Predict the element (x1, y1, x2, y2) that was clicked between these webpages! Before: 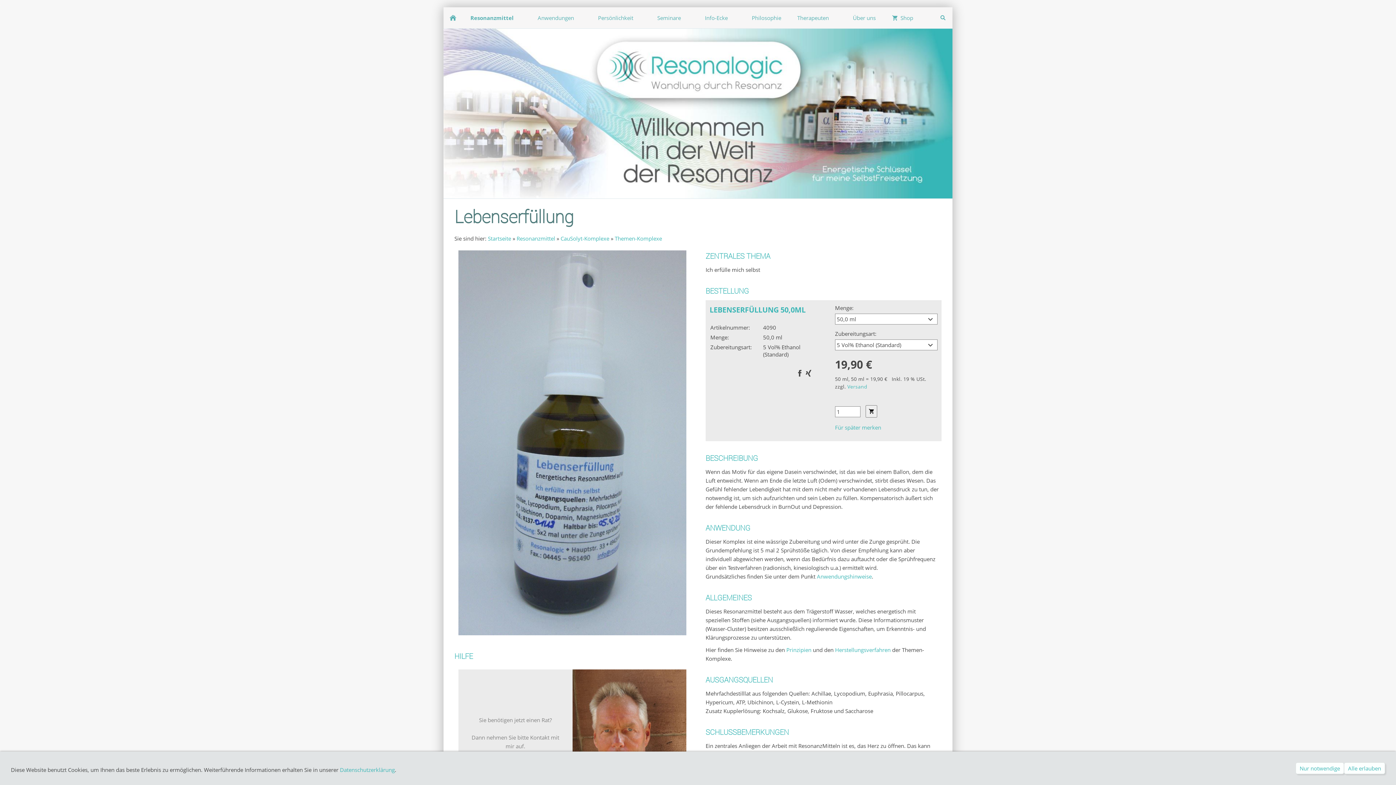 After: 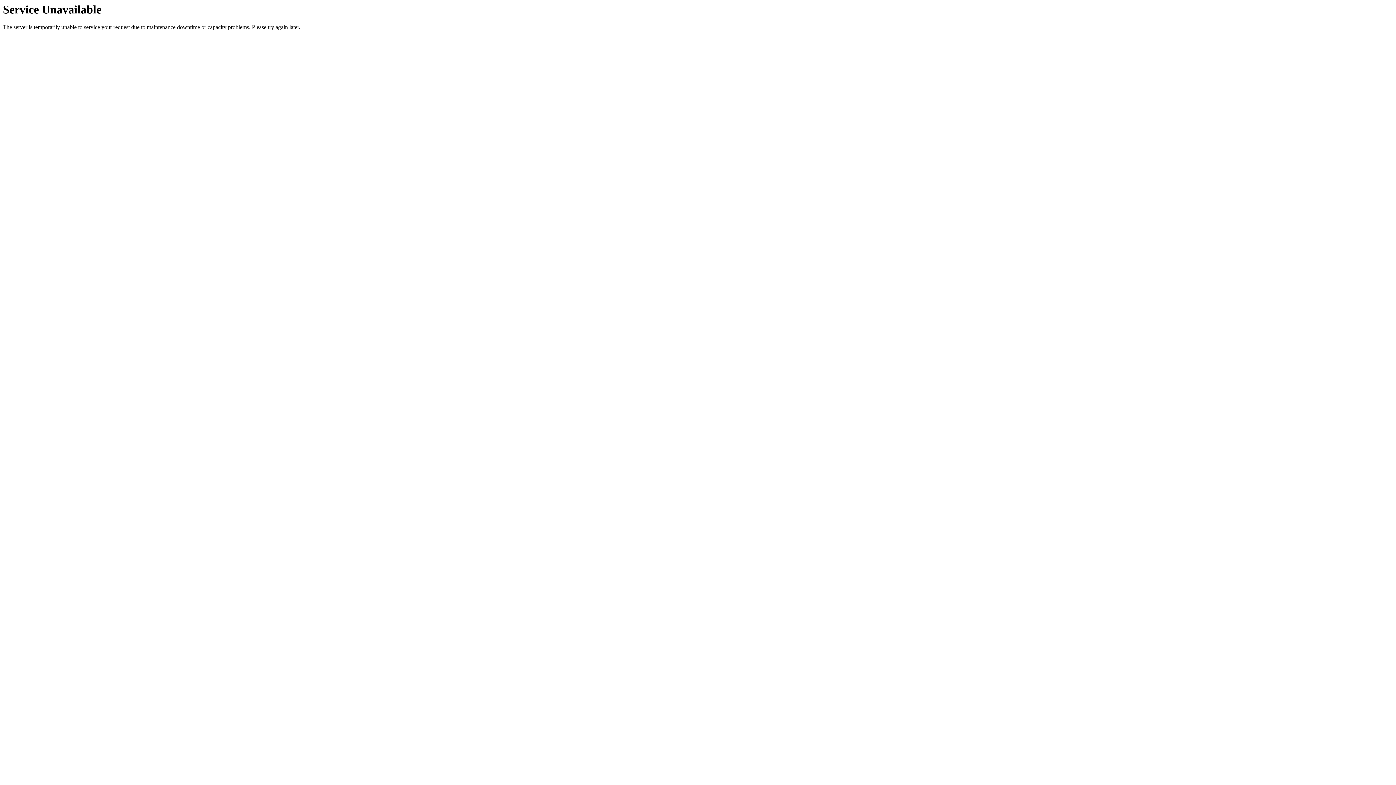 Action: bbox: (443, 7, 462, 28)